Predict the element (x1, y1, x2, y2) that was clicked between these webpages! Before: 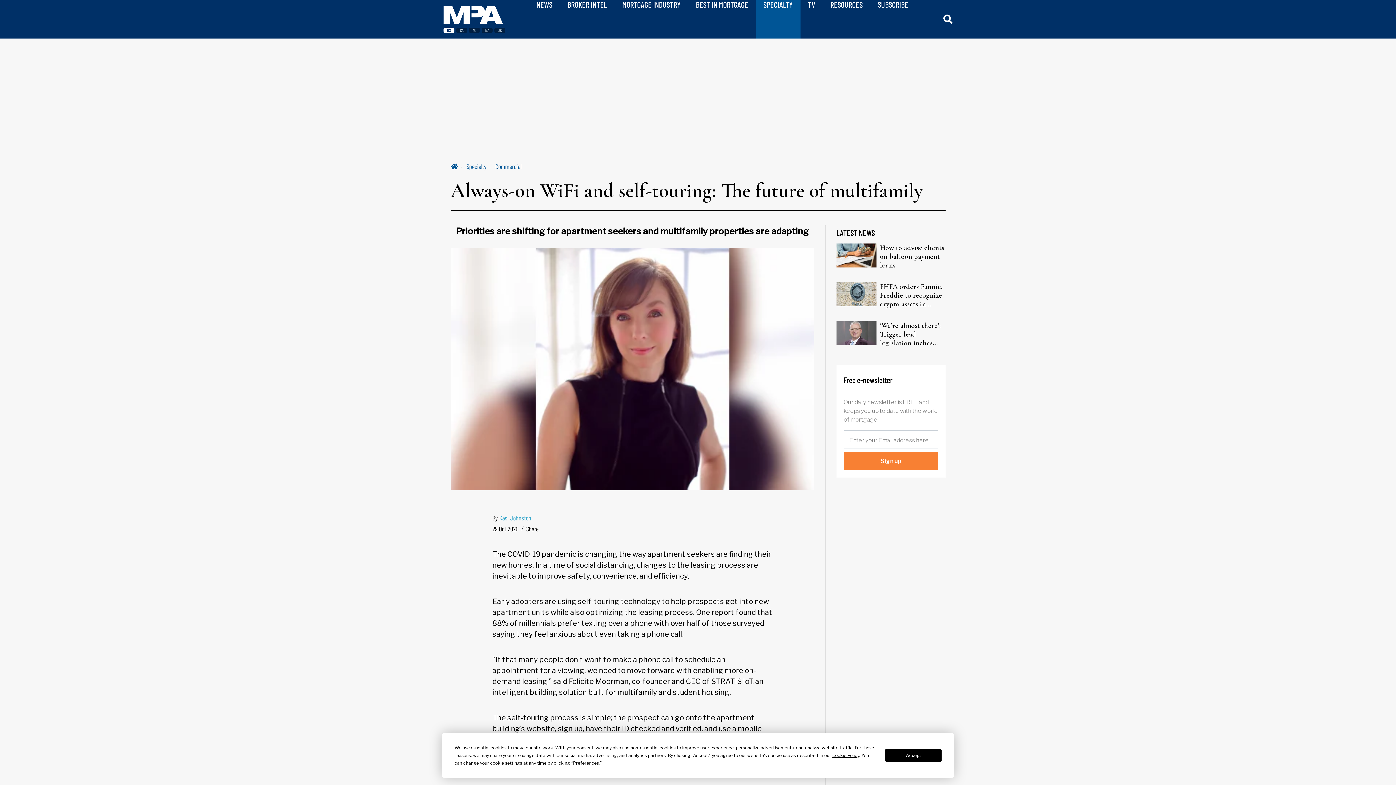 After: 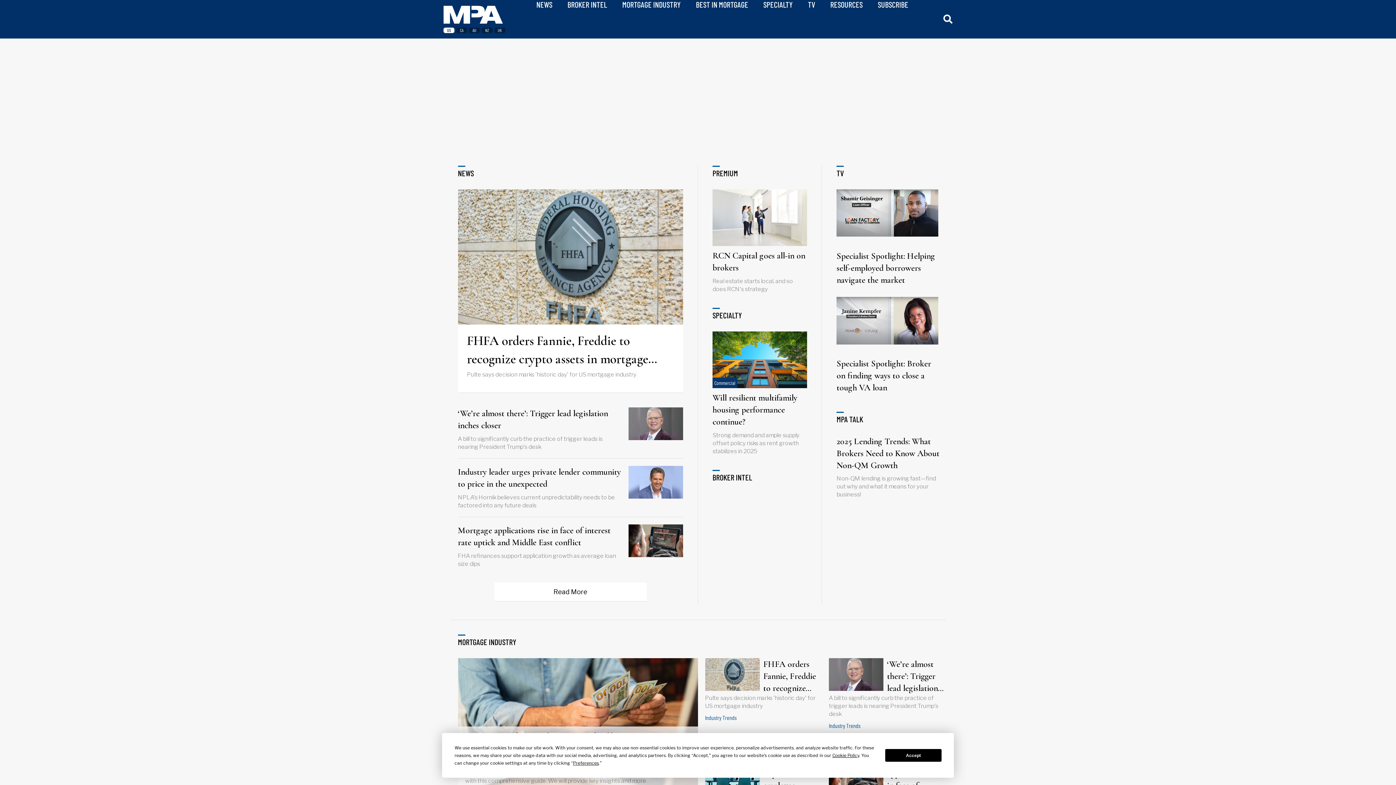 Action: bbox: (450, 162, 458, 170)